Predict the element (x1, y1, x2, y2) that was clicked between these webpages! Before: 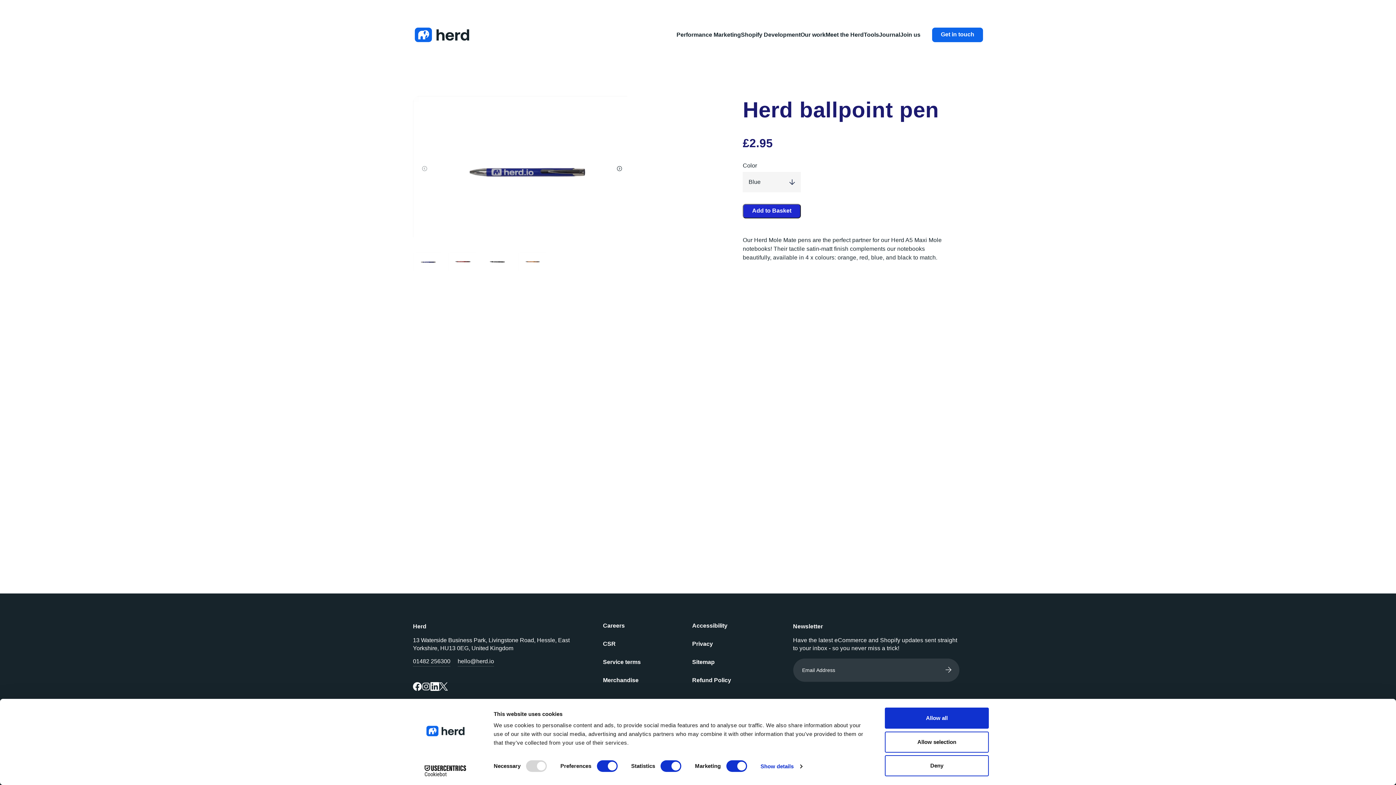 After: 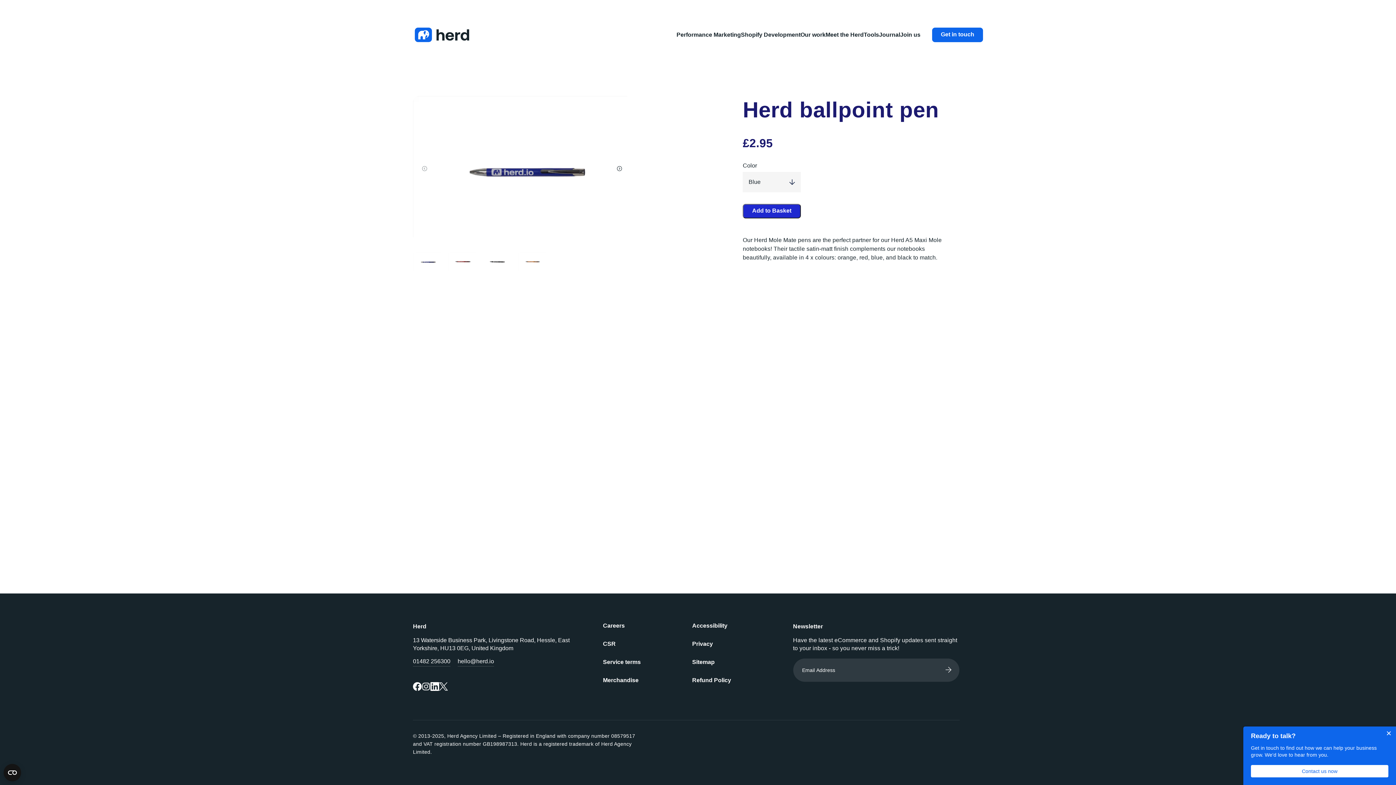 Action: label: Deny bbox: (885, 755, 989, 776)